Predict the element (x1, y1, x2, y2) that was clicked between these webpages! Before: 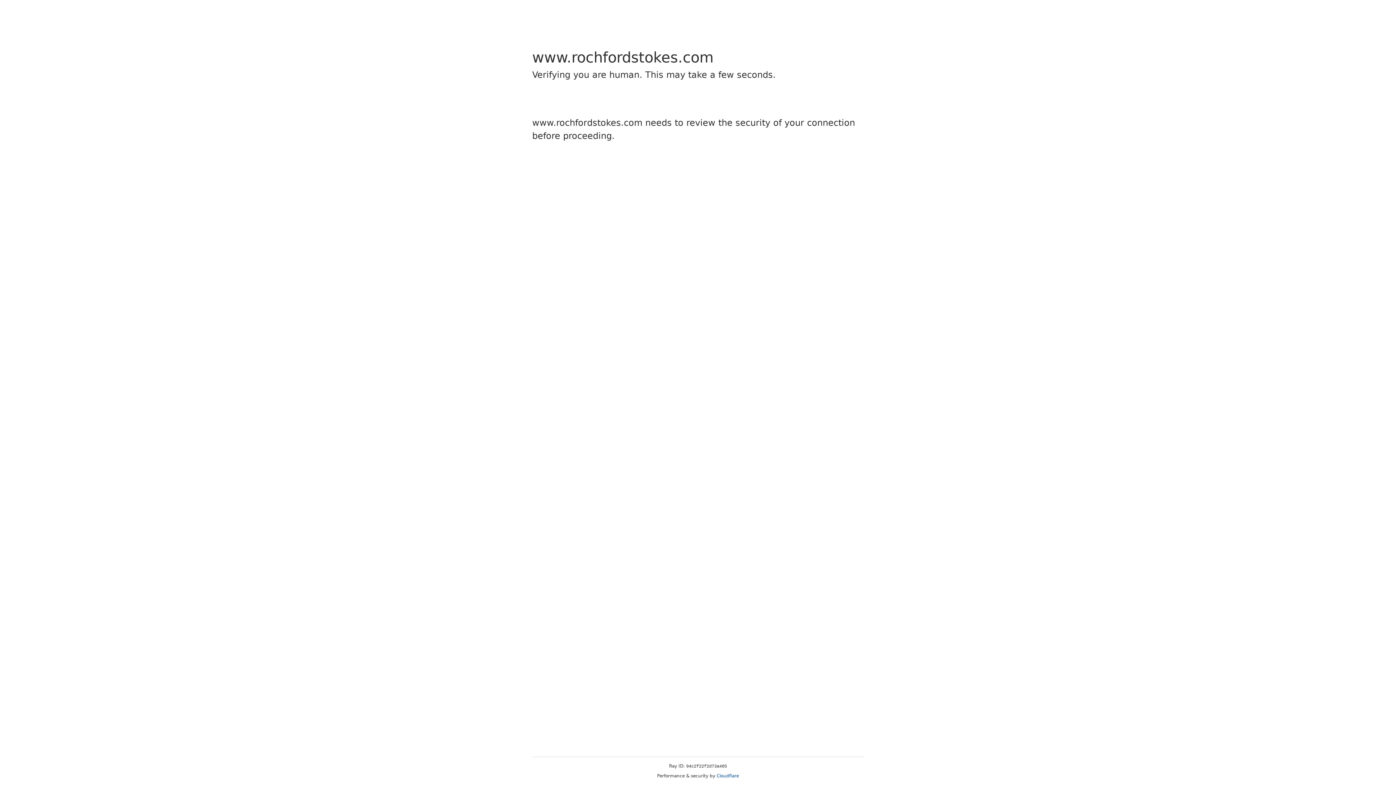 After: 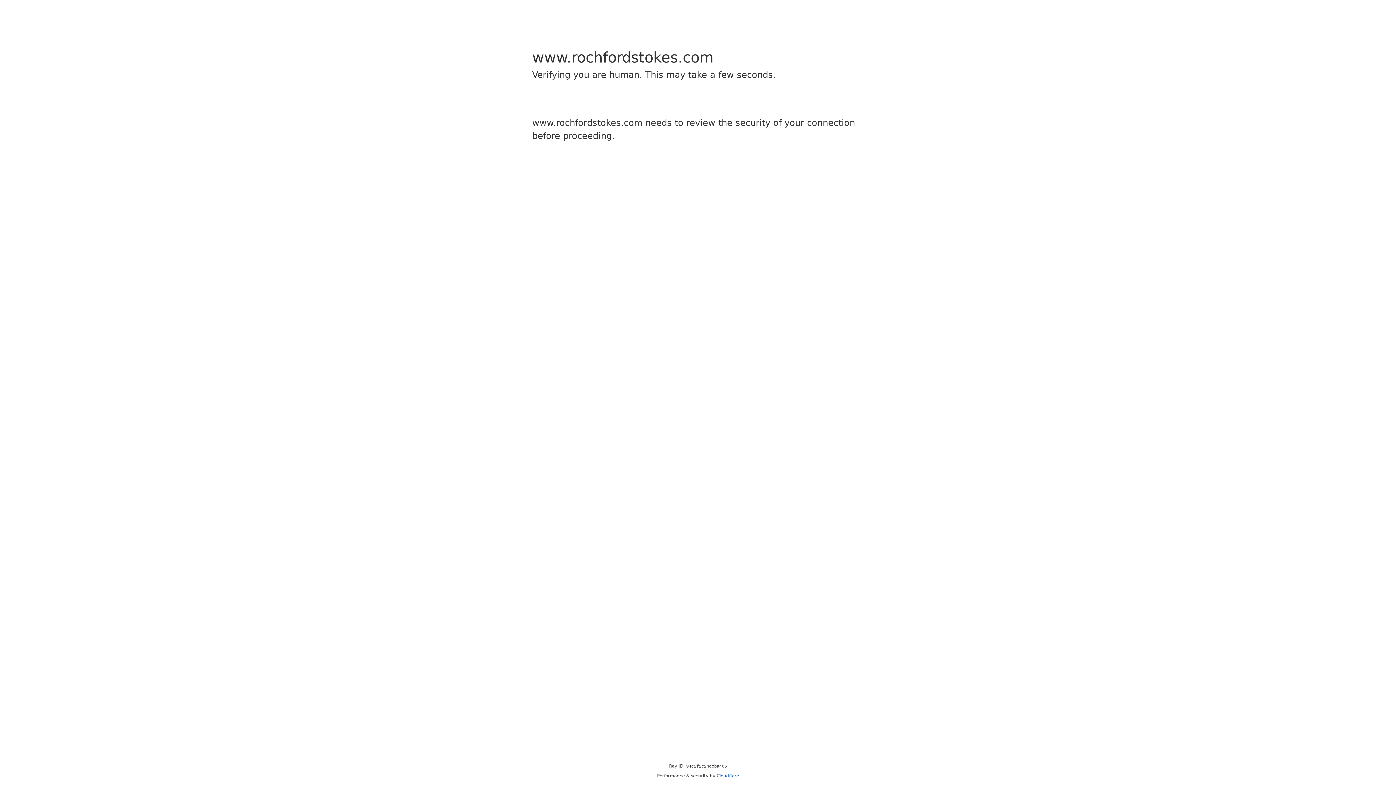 Action: bbox: (716, 773, 739, 778) label: Cloudflare